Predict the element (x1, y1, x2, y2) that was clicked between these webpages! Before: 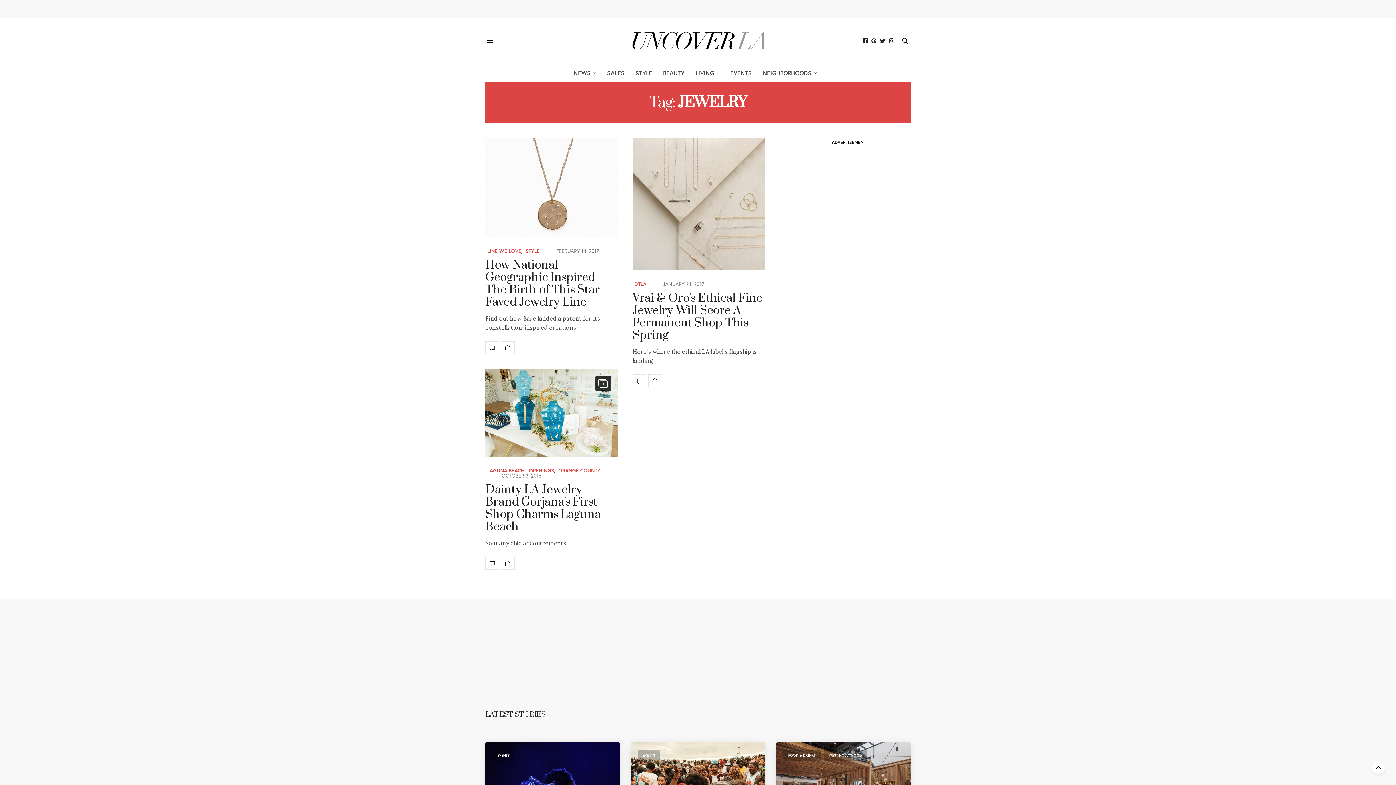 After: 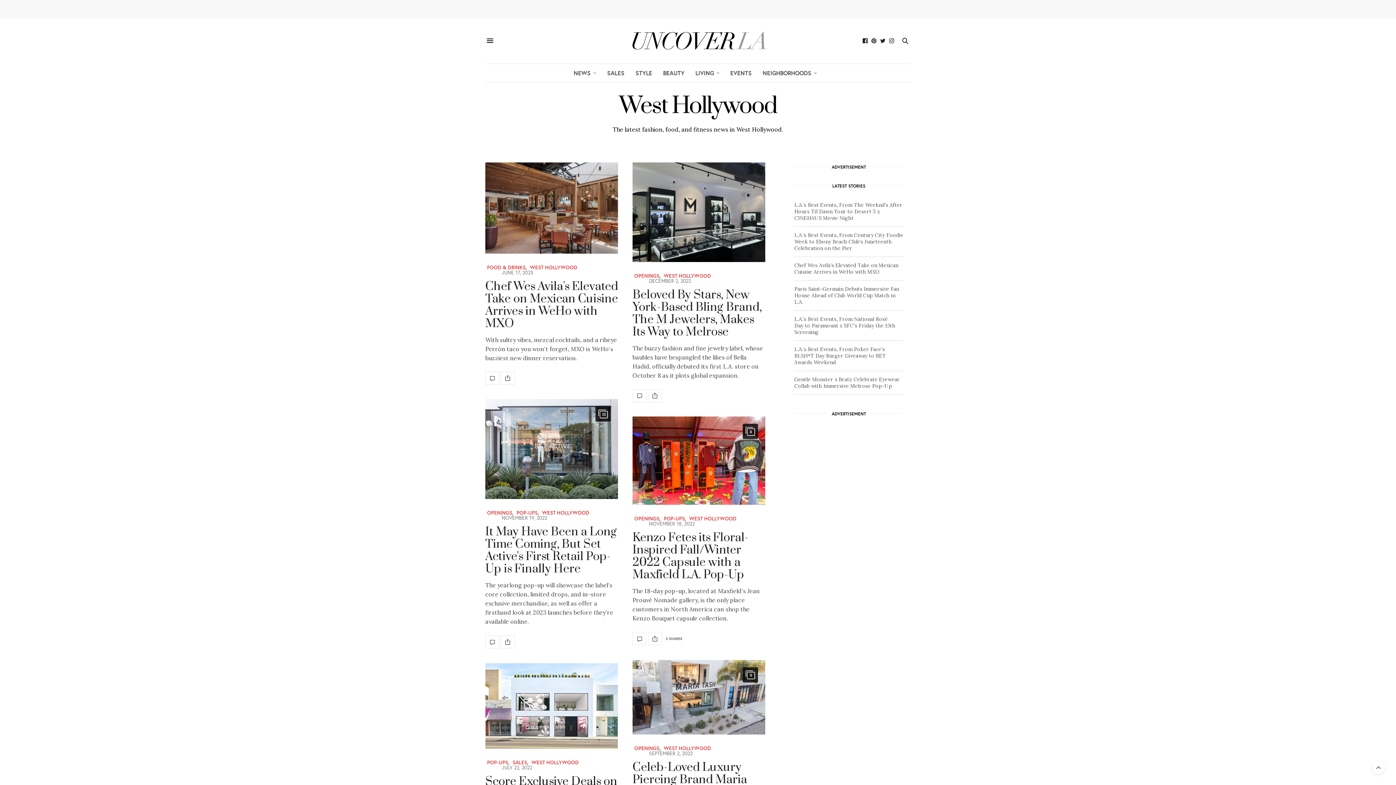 Action: label: West Hollywood bbox: (823, 750, 866, 761)